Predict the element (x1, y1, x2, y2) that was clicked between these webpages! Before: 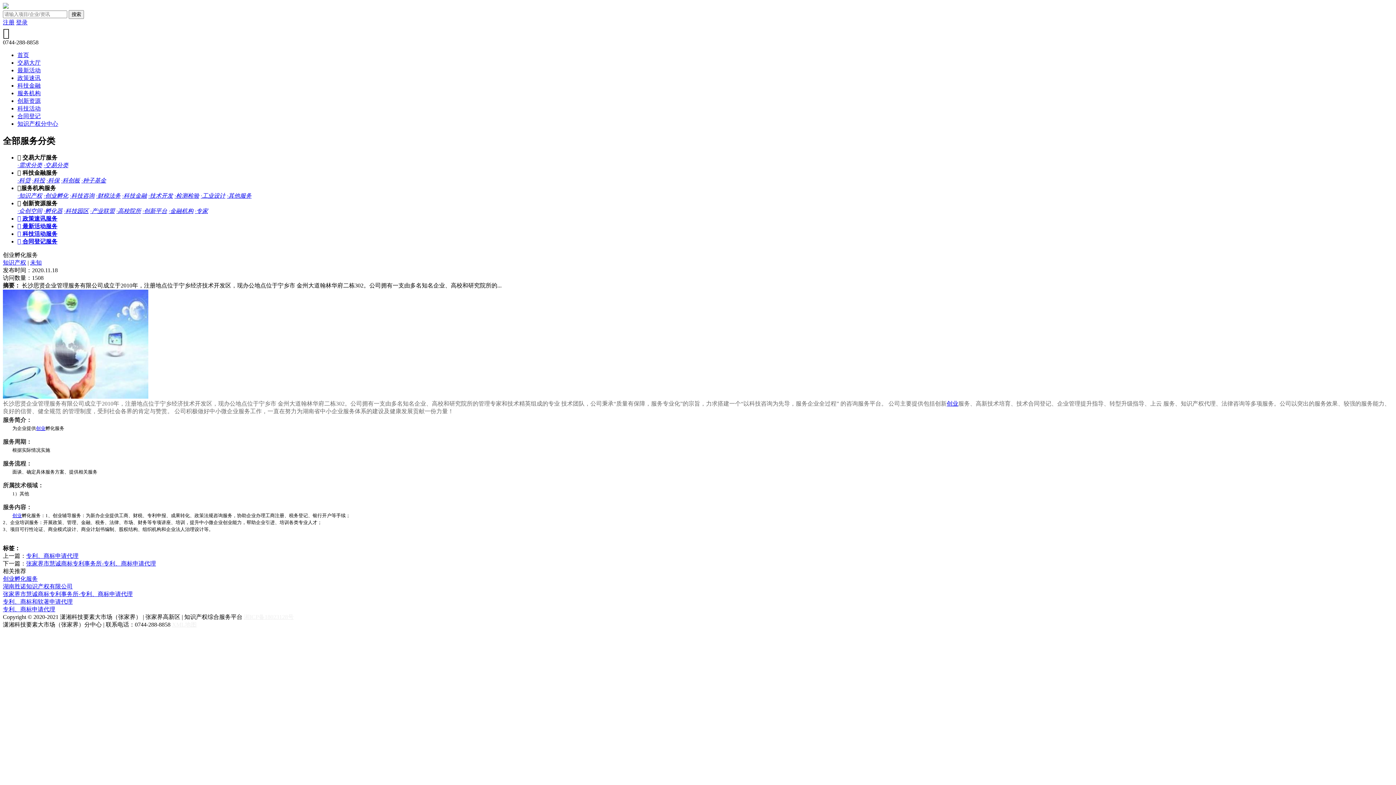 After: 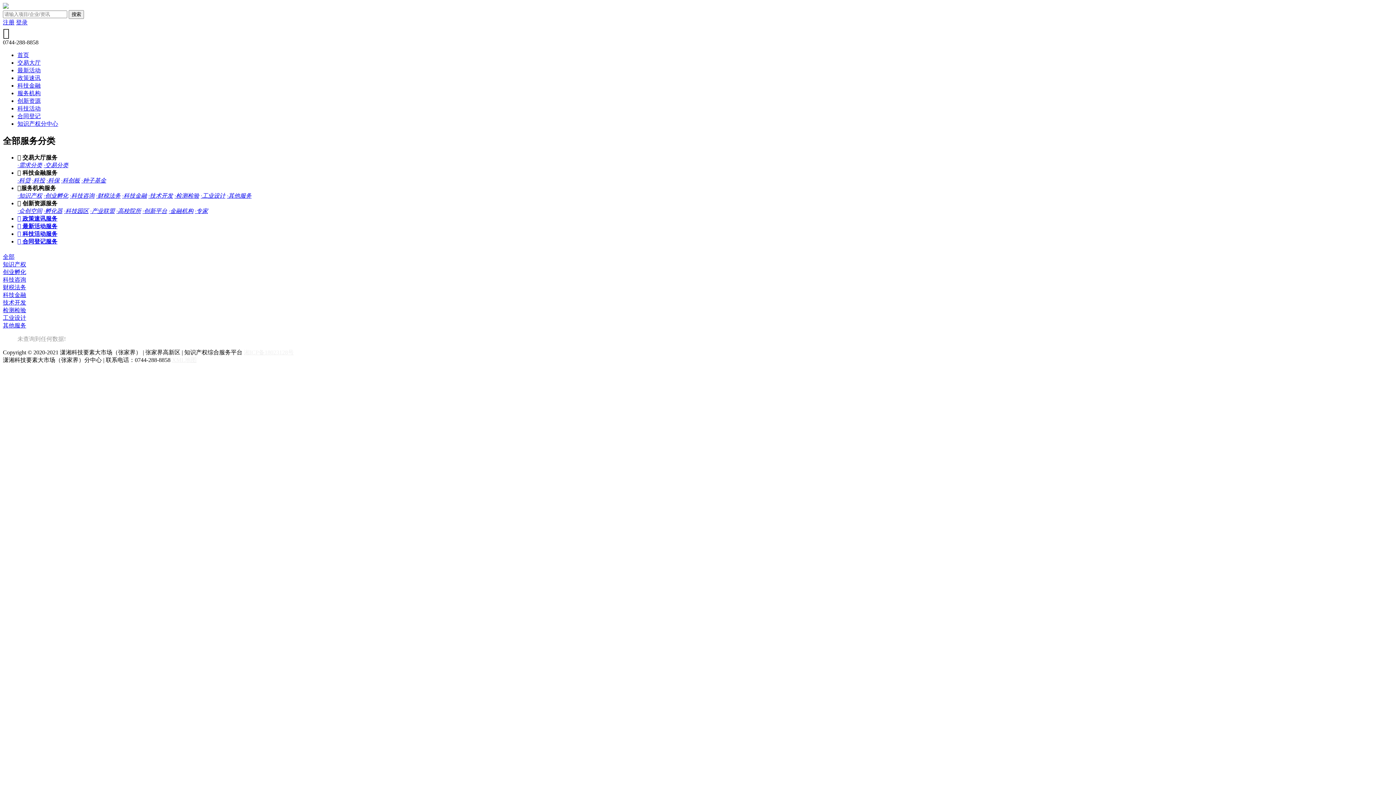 Action: label: ·工业设计 bbox: (200, 192, 225, 198)